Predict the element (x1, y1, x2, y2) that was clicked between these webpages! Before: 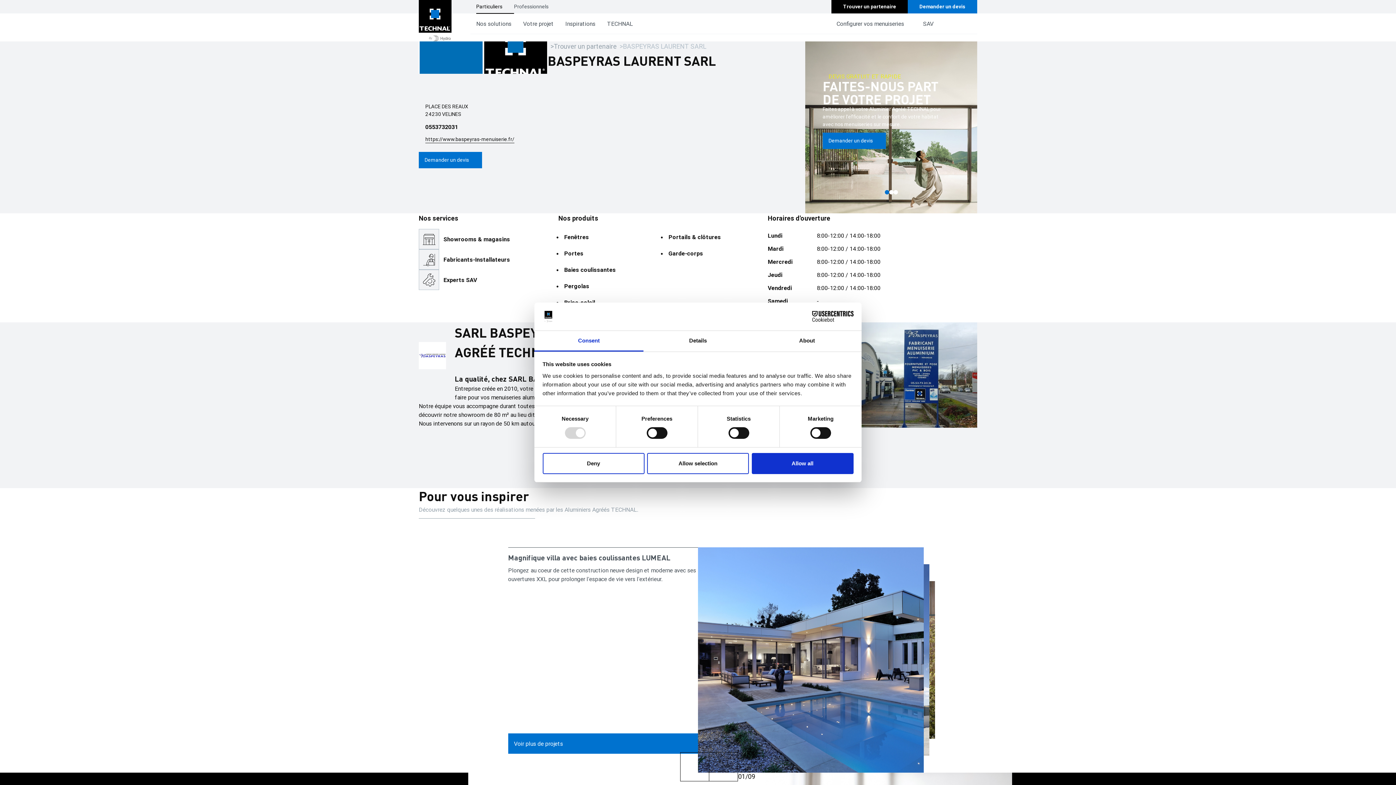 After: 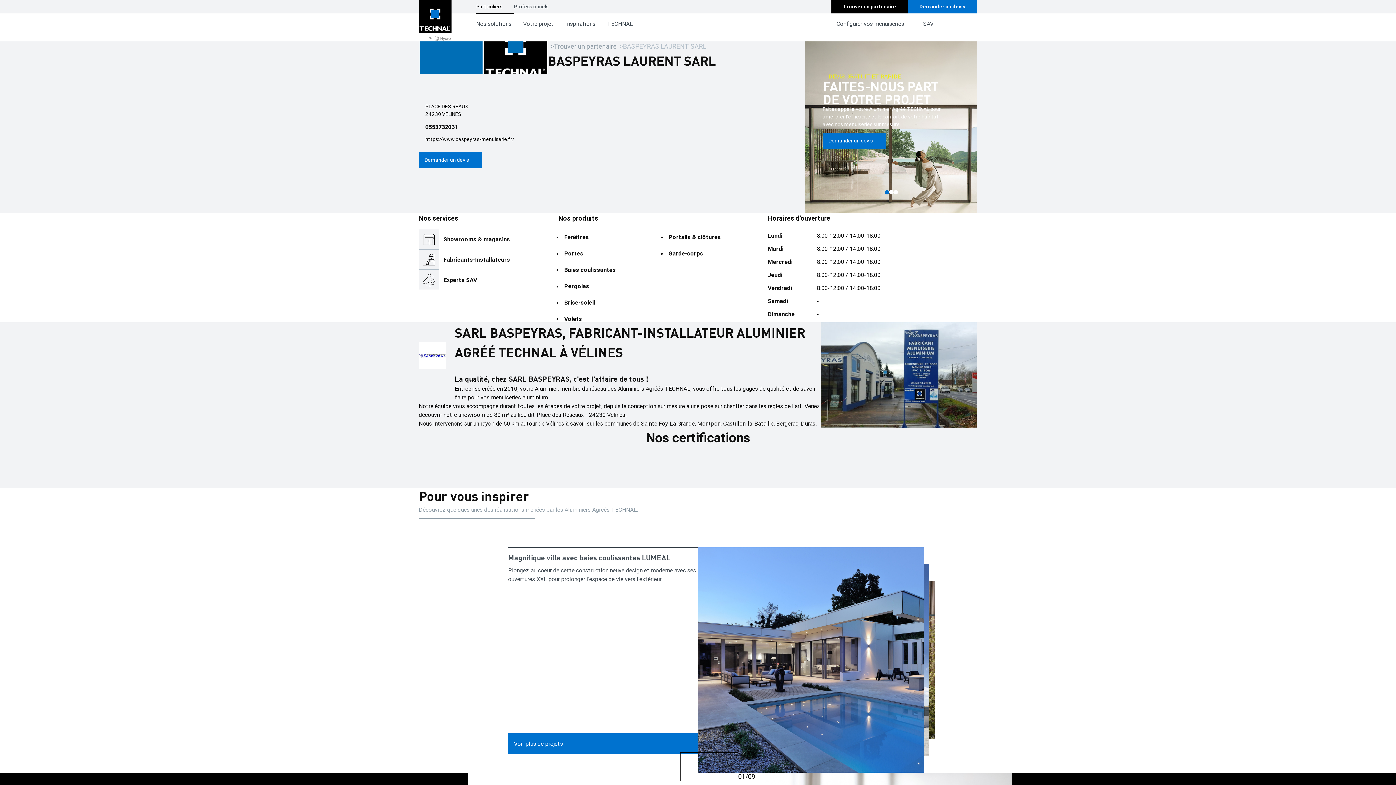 Action: bbox: (647, 453, 749, 474) label: Allow selection